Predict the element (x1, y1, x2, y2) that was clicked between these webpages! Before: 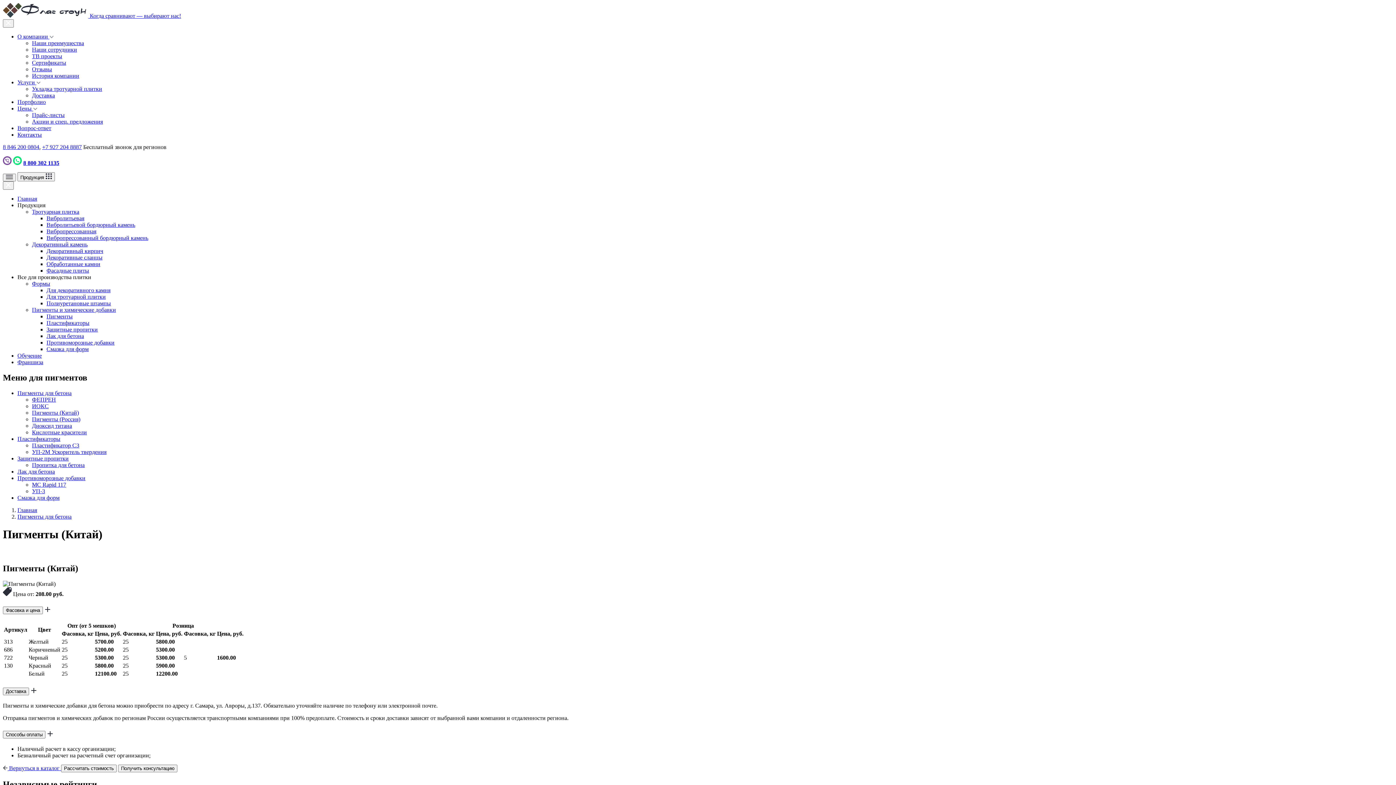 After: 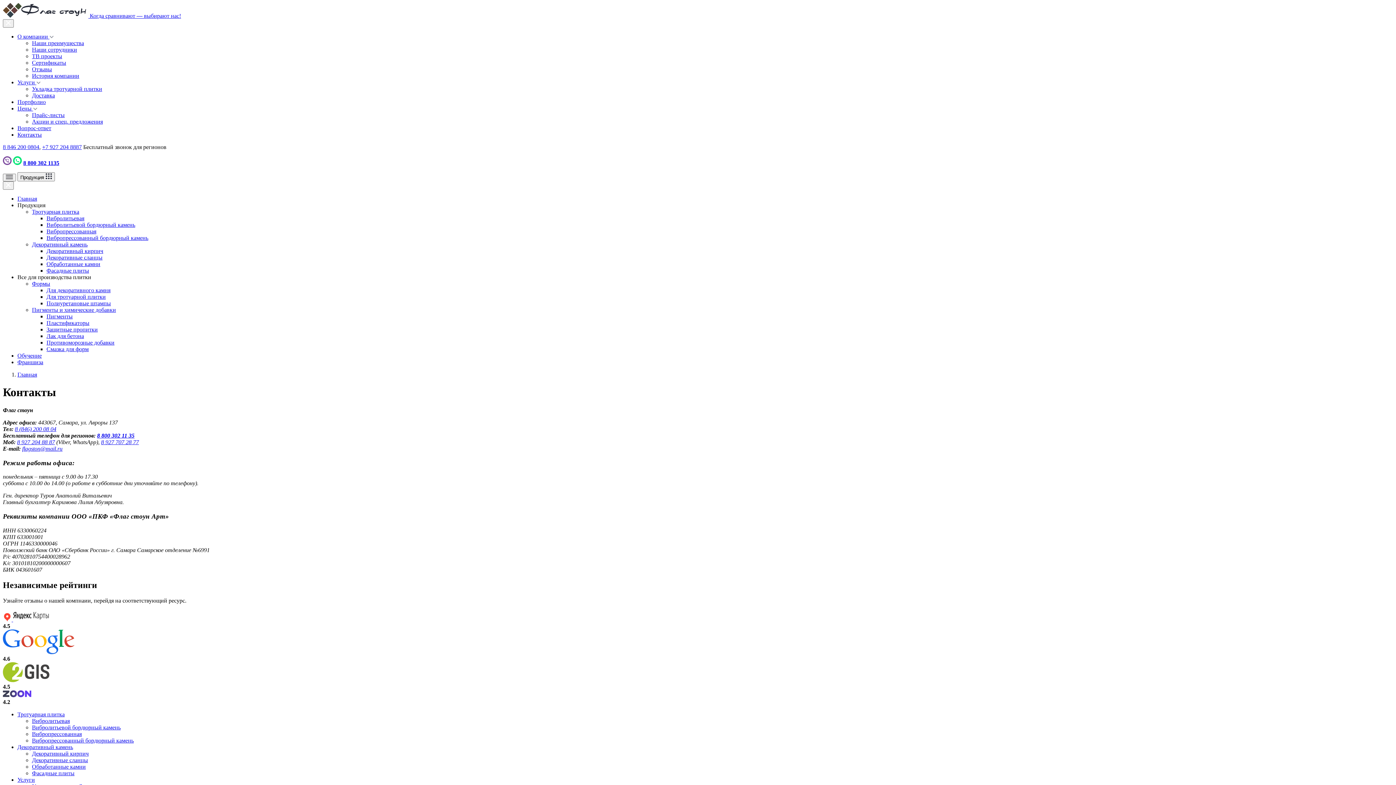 Action: label: Контакты bbox: (17, 131, 41, 137)